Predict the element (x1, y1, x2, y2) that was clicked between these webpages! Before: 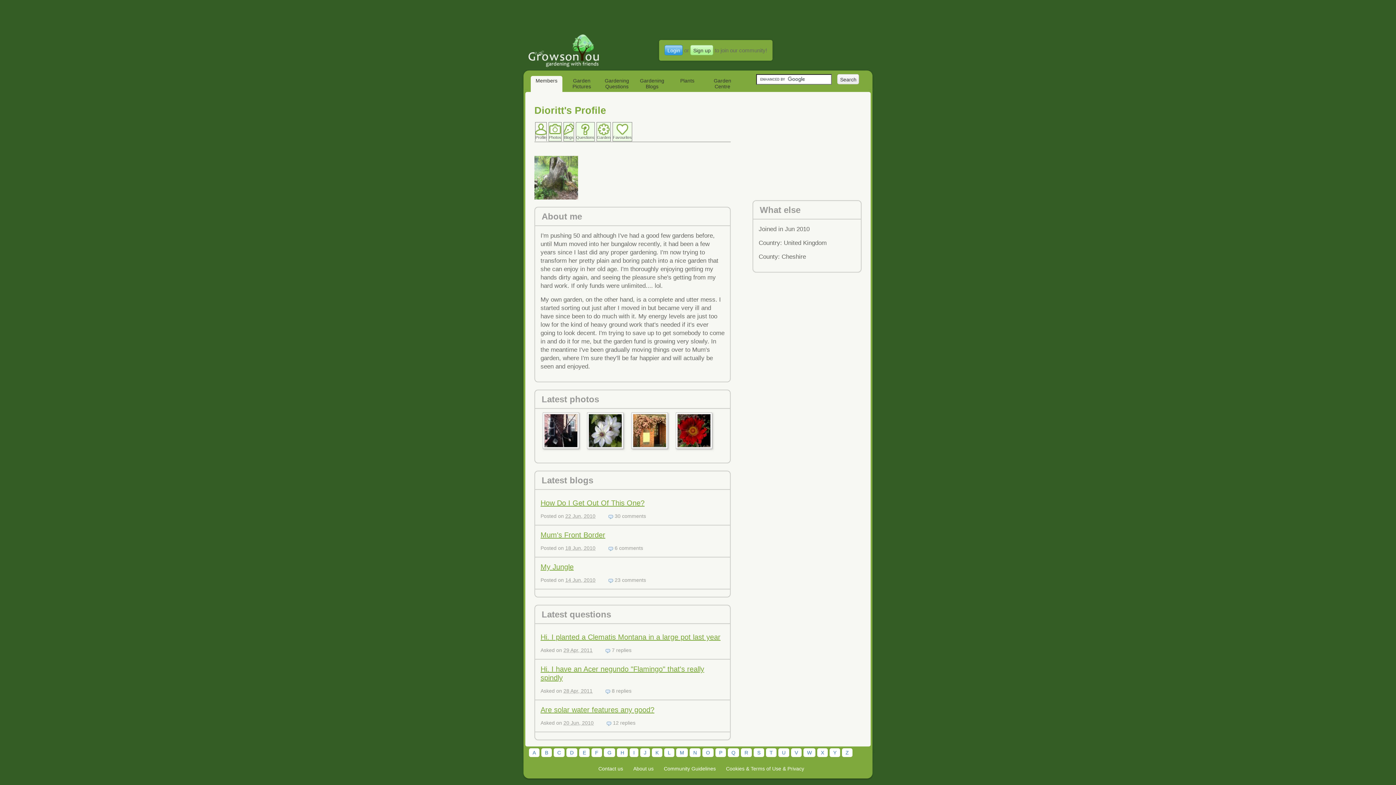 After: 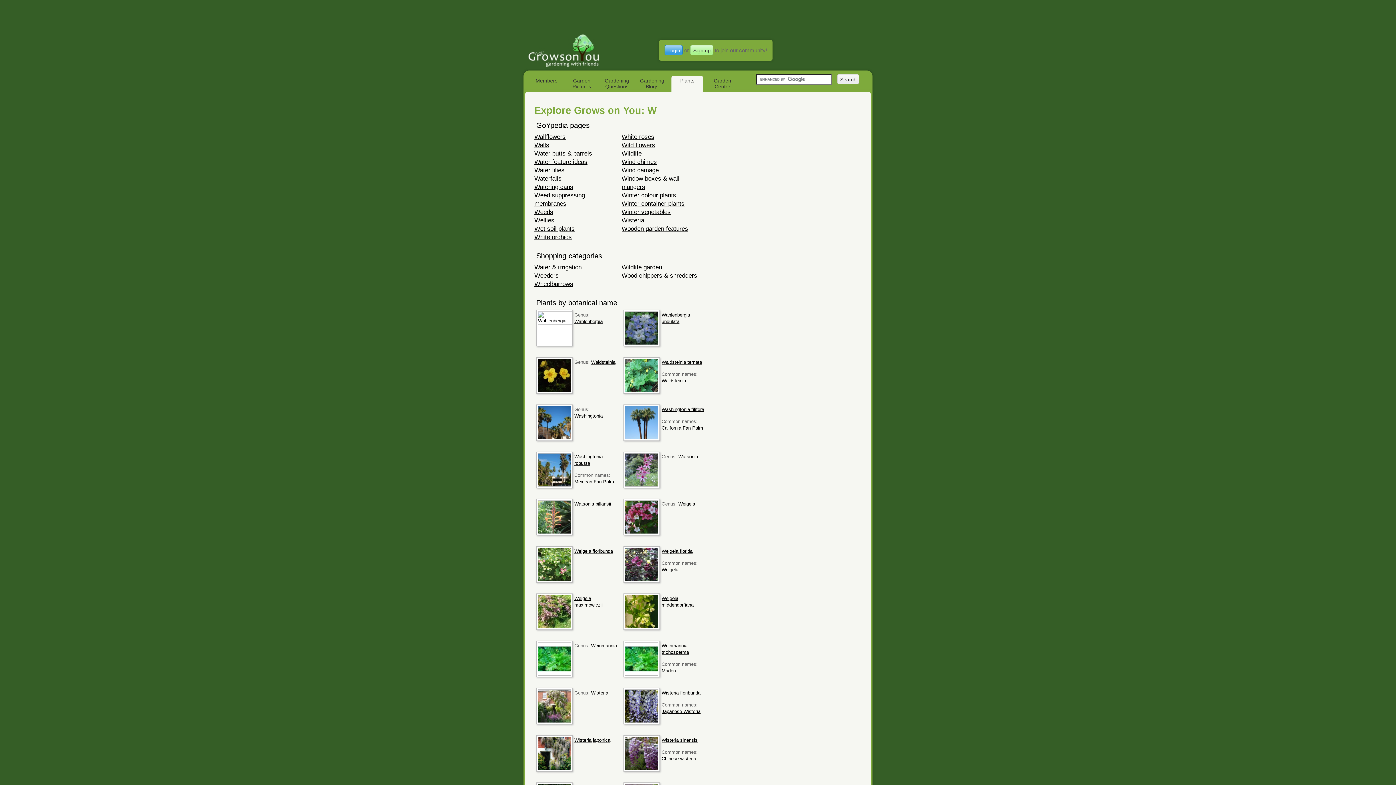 Action: label: W bbox: (803, 748, 815, 757)